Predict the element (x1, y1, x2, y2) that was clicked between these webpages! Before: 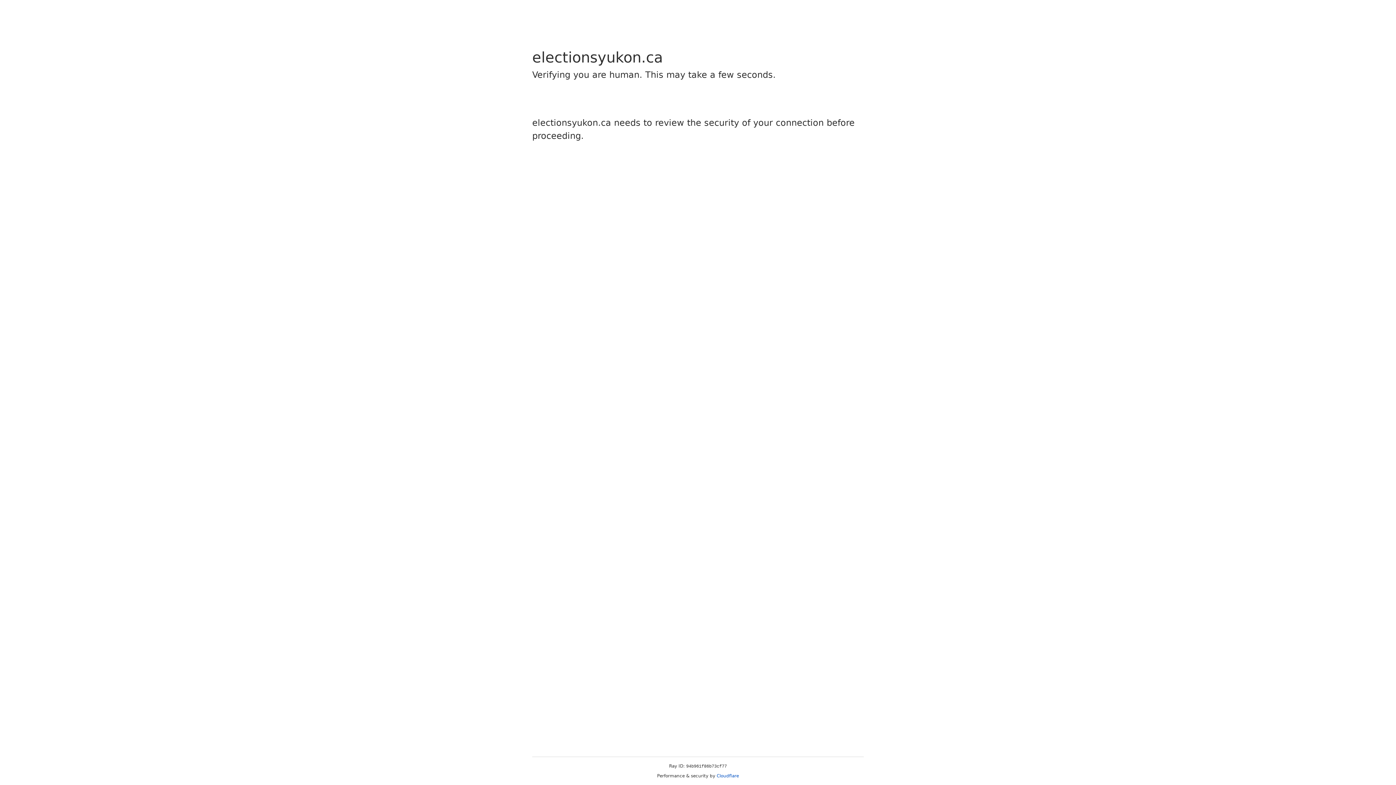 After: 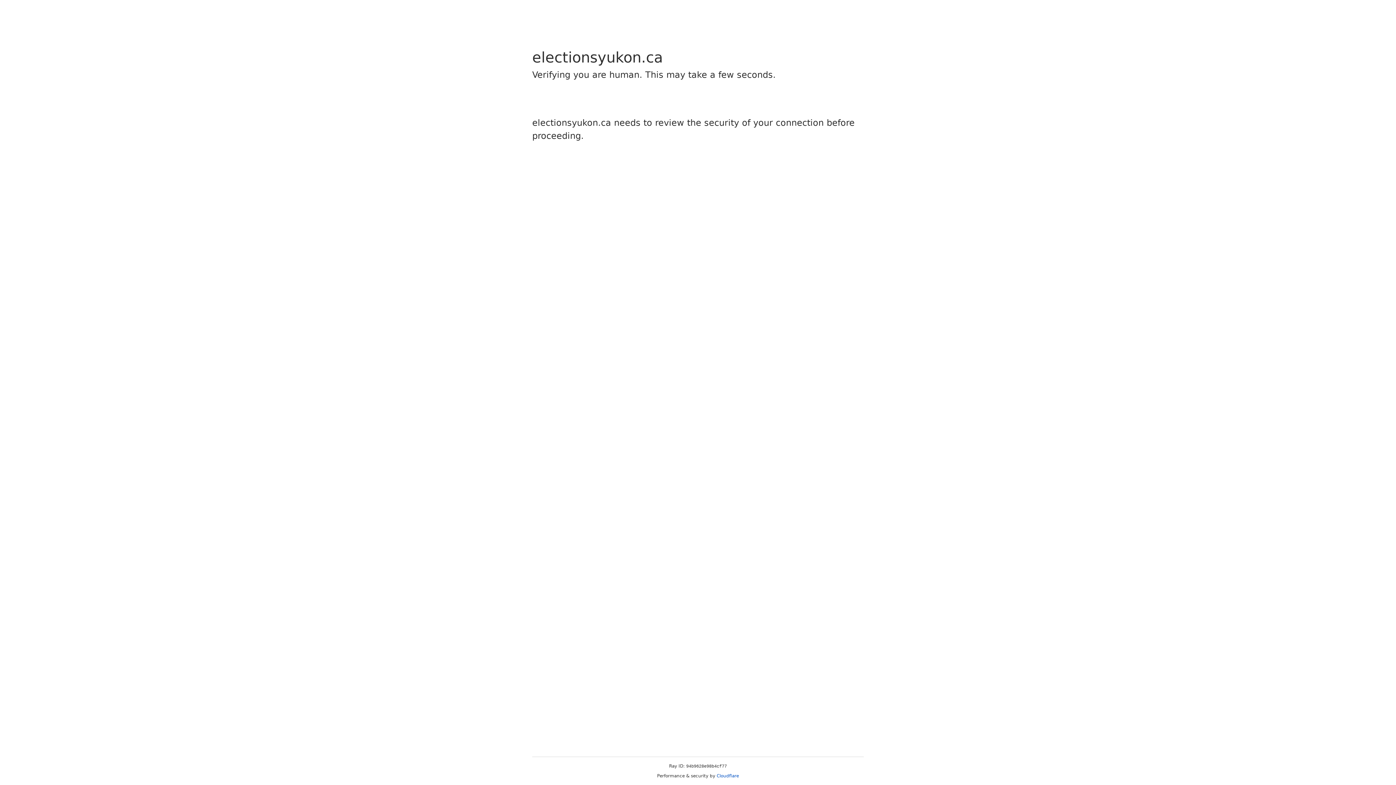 Action: bbox: (716, 773, 739, 778) label: Cloudflare